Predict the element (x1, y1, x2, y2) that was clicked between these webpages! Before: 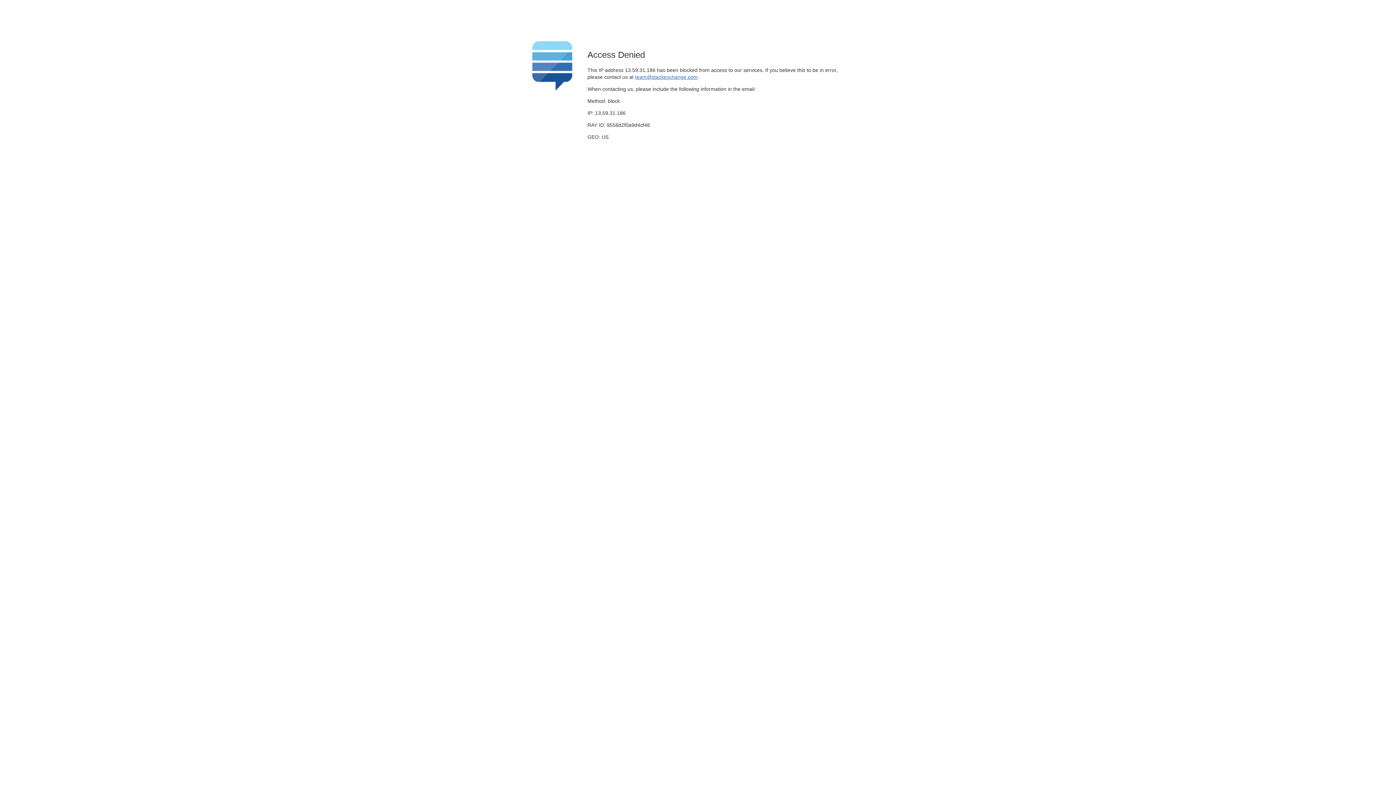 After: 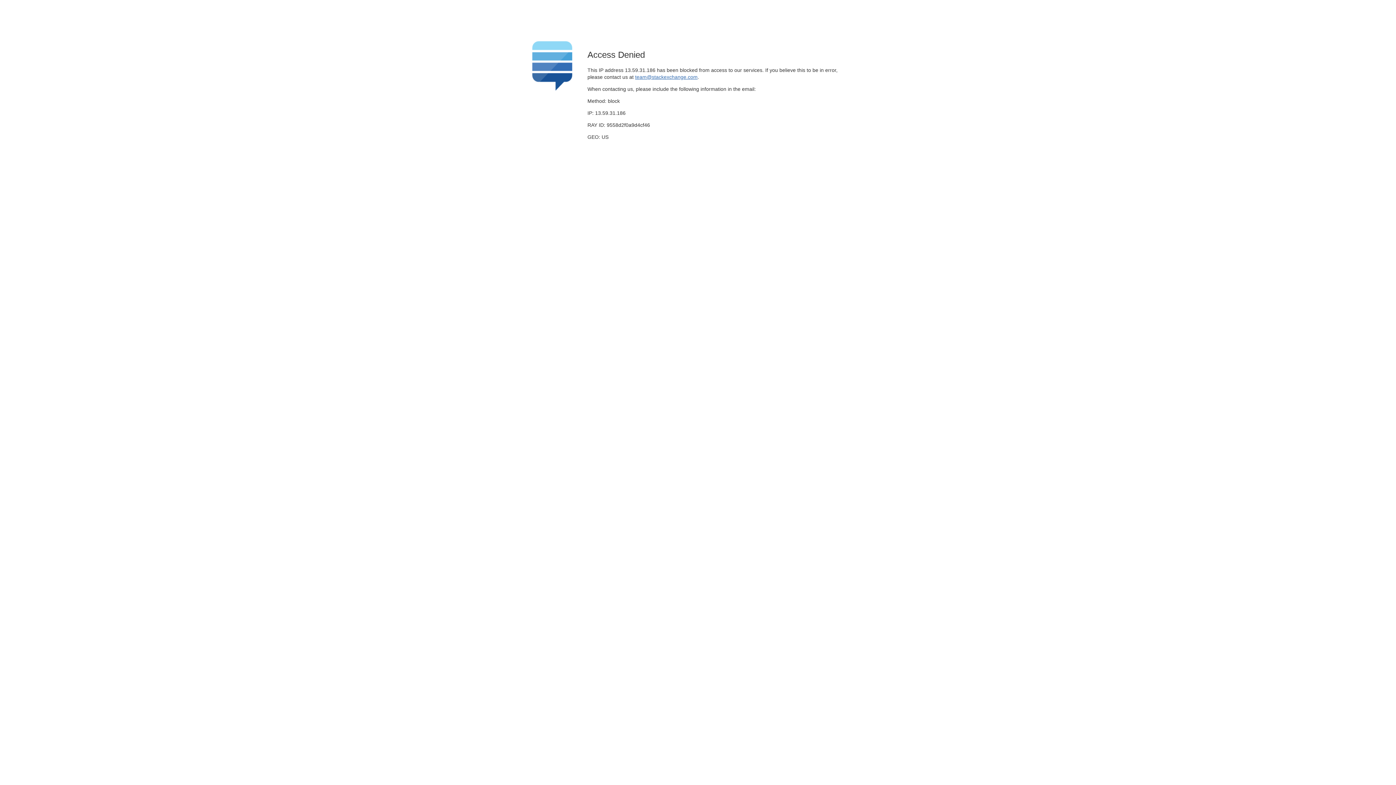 Action: label: team@stackexchange.com bbox: (635, 74, 697, 79)